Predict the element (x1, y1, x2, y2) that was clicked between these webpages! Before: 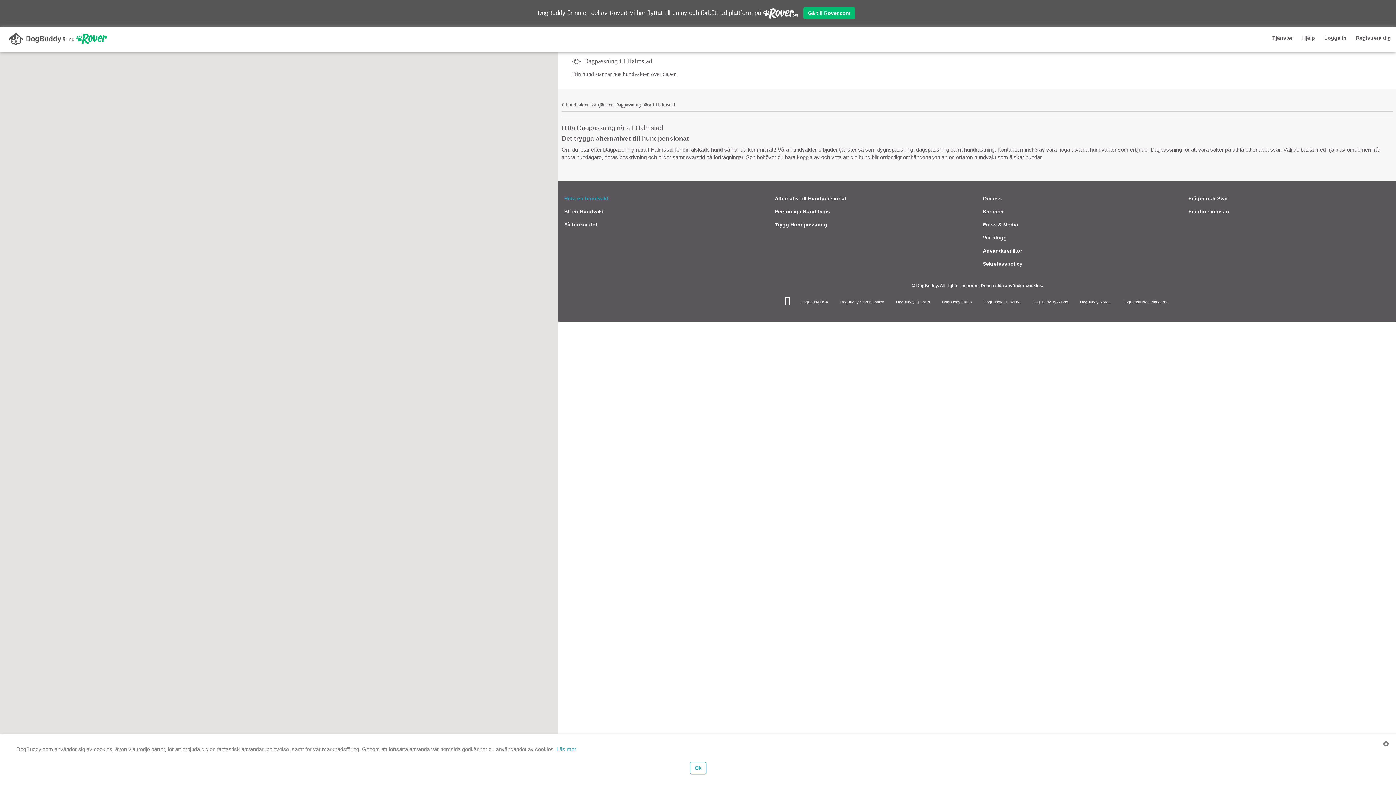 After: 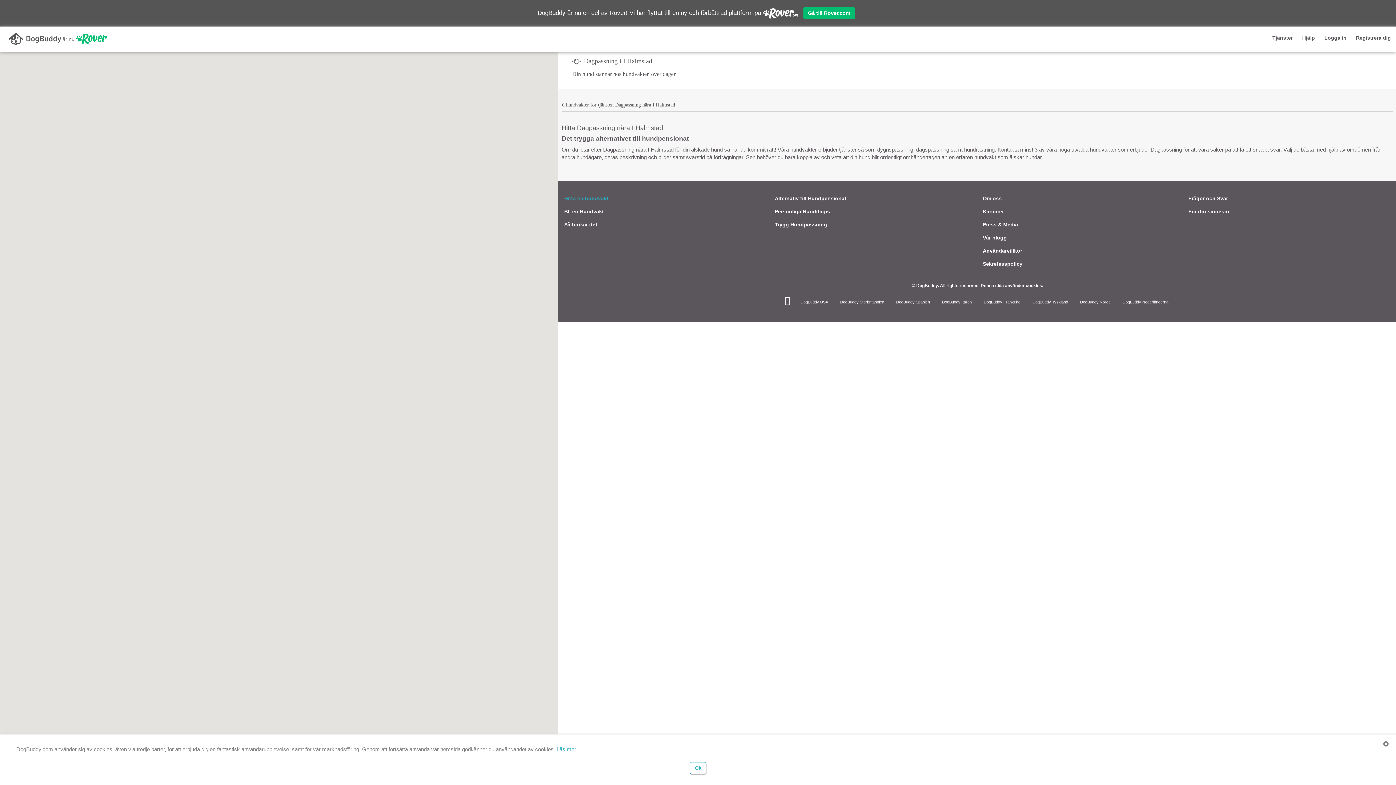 Action: bbox: (1297, 32, 1319, 44) label: Hjälp